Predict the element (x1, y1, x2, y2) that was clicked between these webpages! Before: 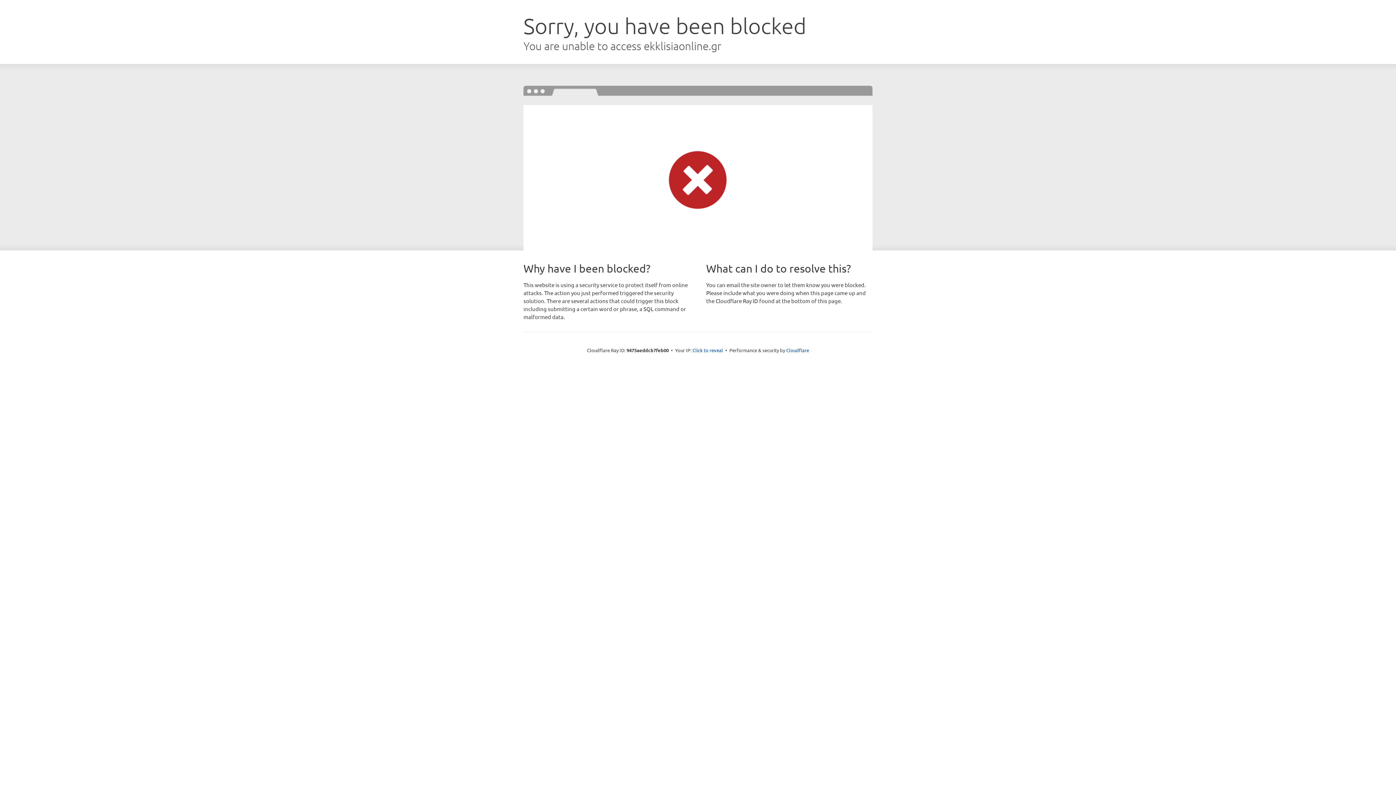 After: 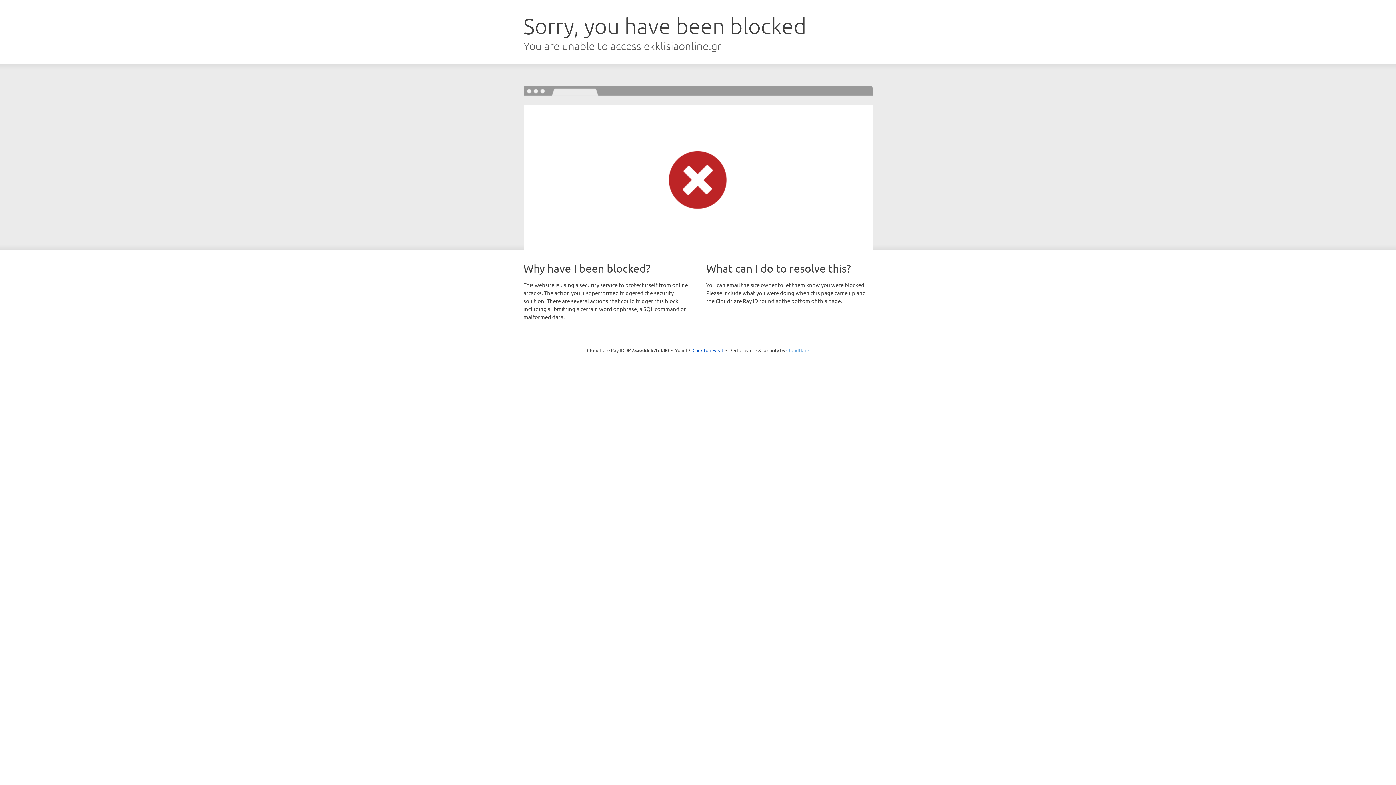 Action: label: Cloudflare bbox: (786, 347, 809, 353)